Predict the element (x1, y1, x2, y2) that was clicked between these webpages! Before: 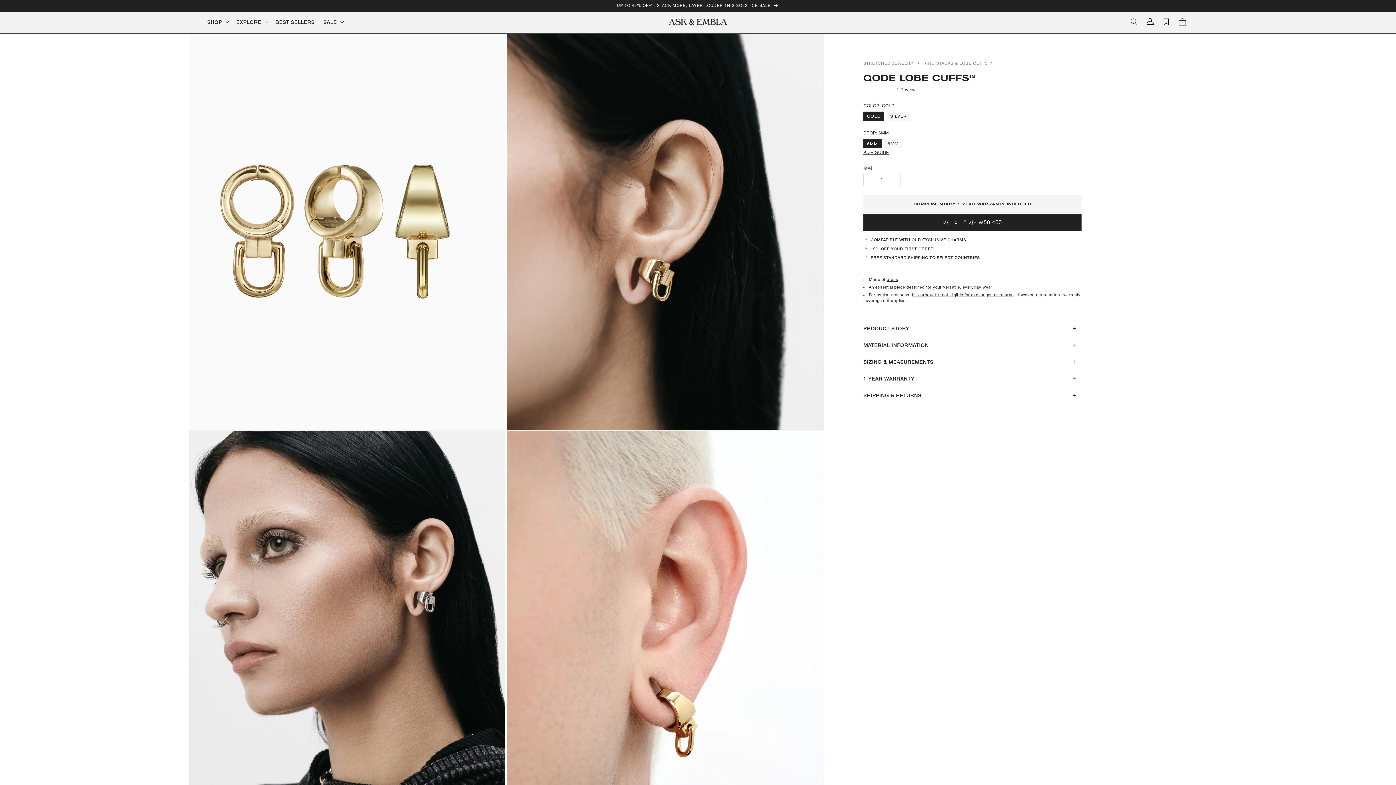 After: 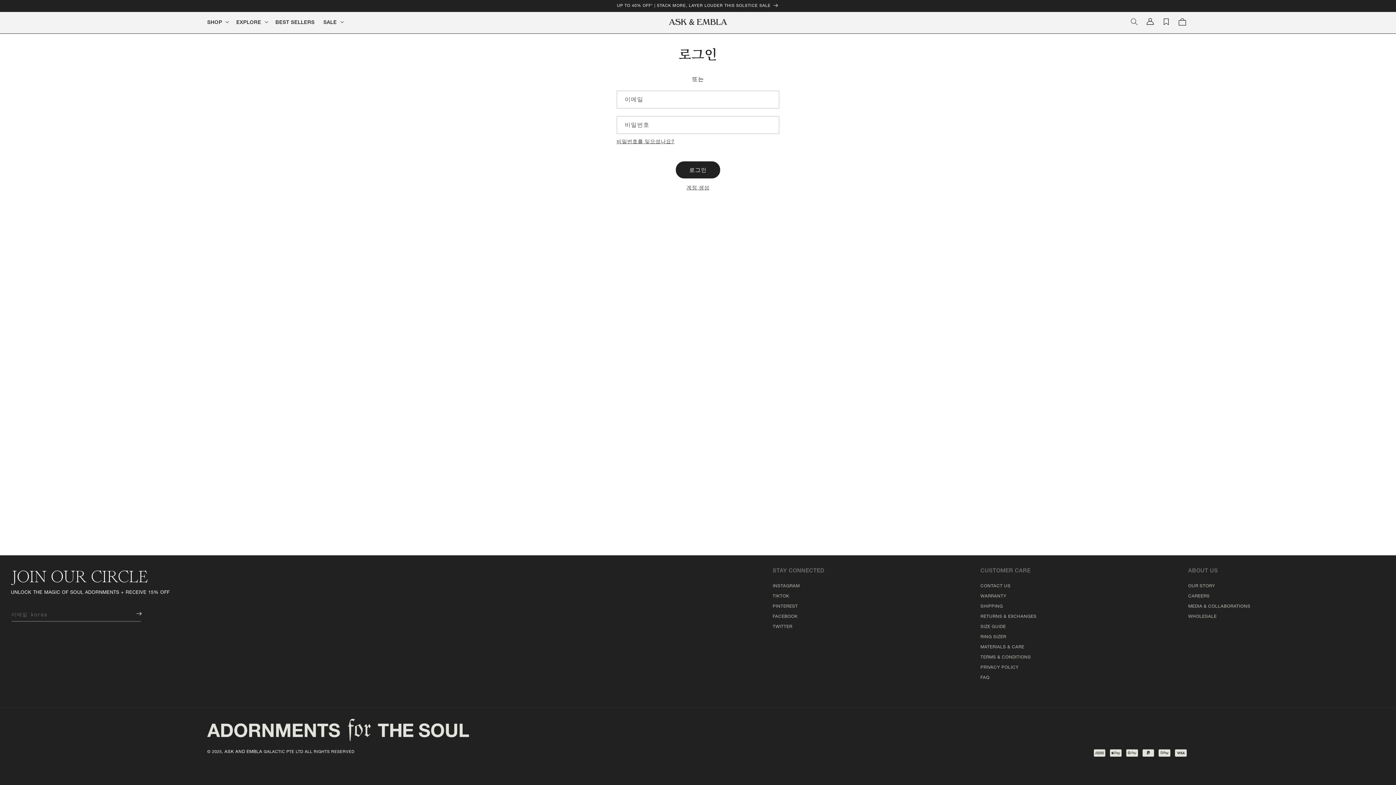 Action: bbox: (1142, 13, 1158, 29) label: 로그인